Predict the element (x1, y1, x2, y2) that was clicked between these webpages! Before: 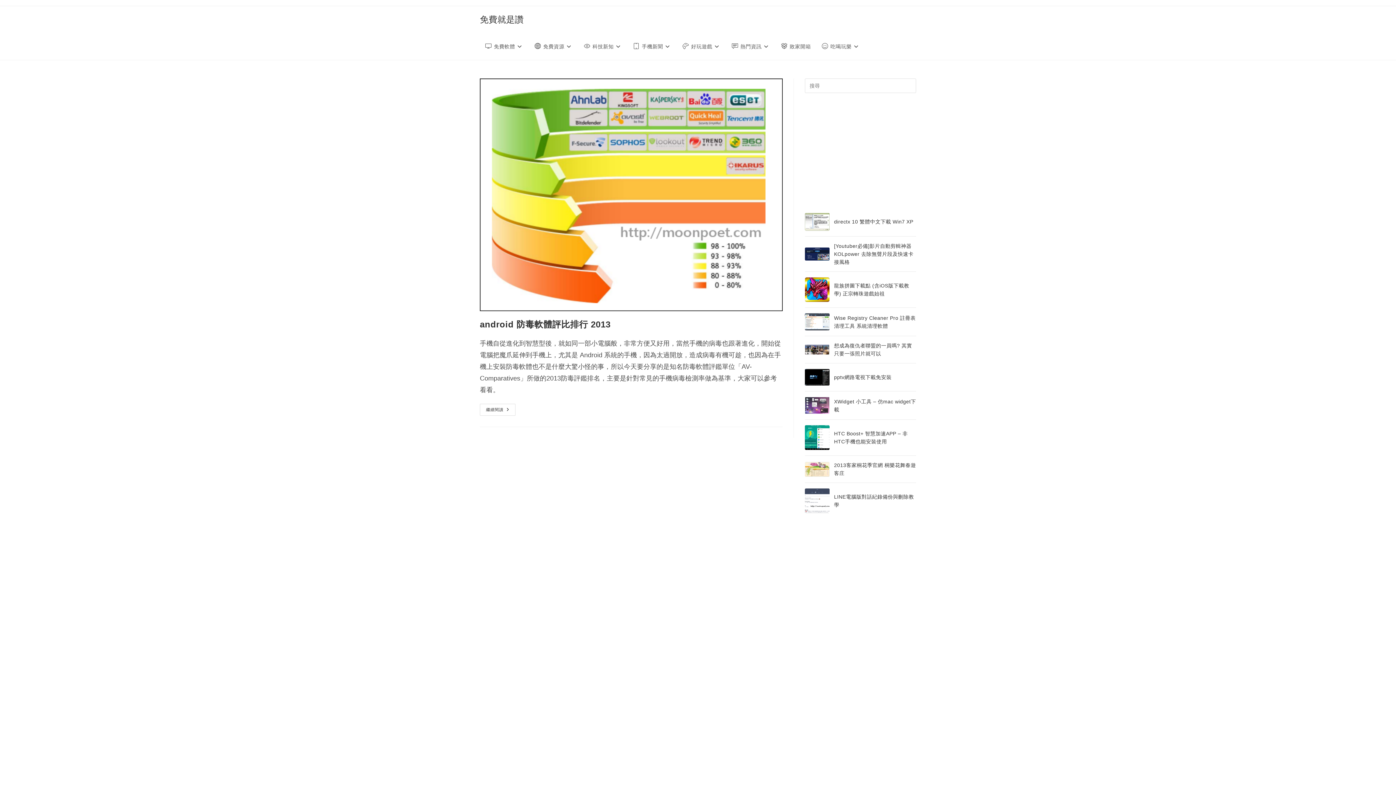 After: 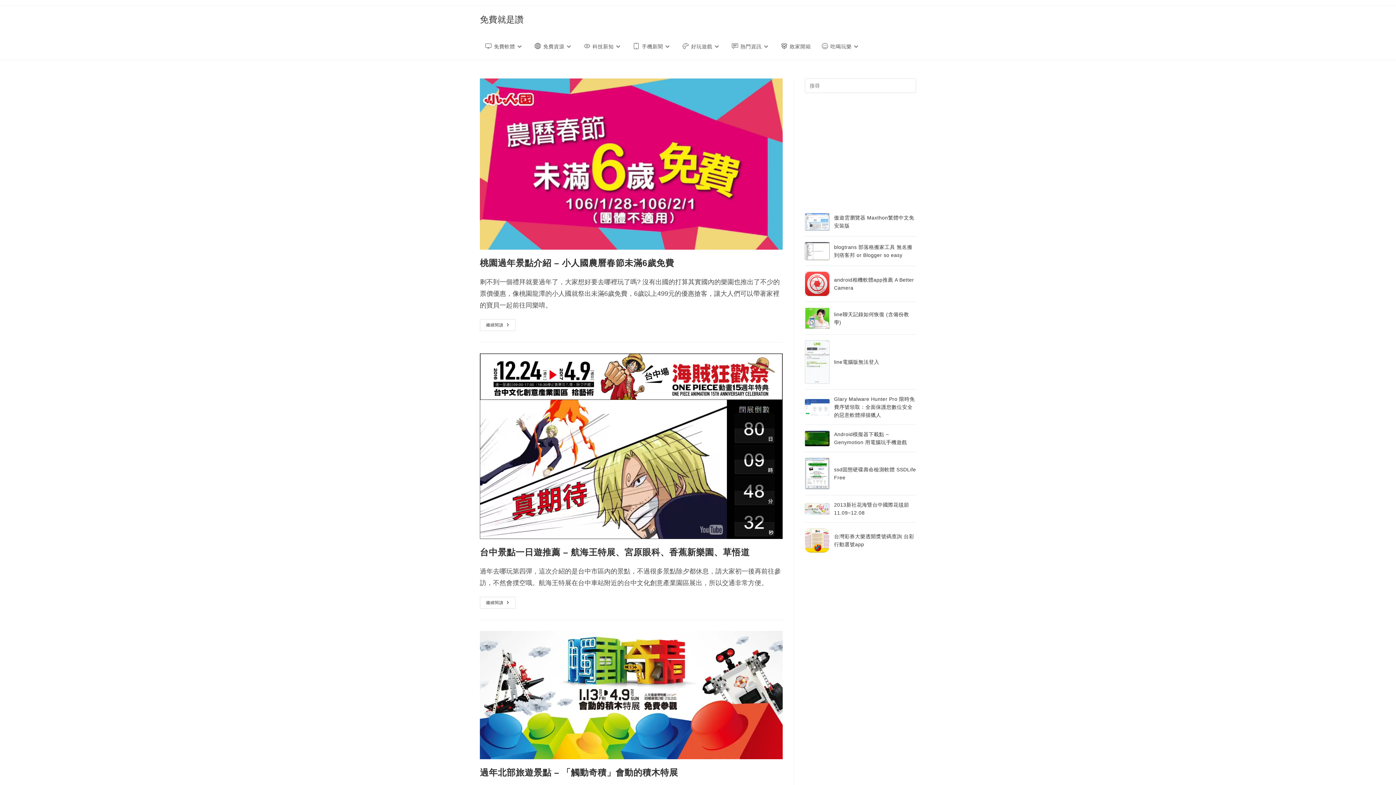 Action: label: 吃喝玩樂 bbox: (816, 33, 865, 60)